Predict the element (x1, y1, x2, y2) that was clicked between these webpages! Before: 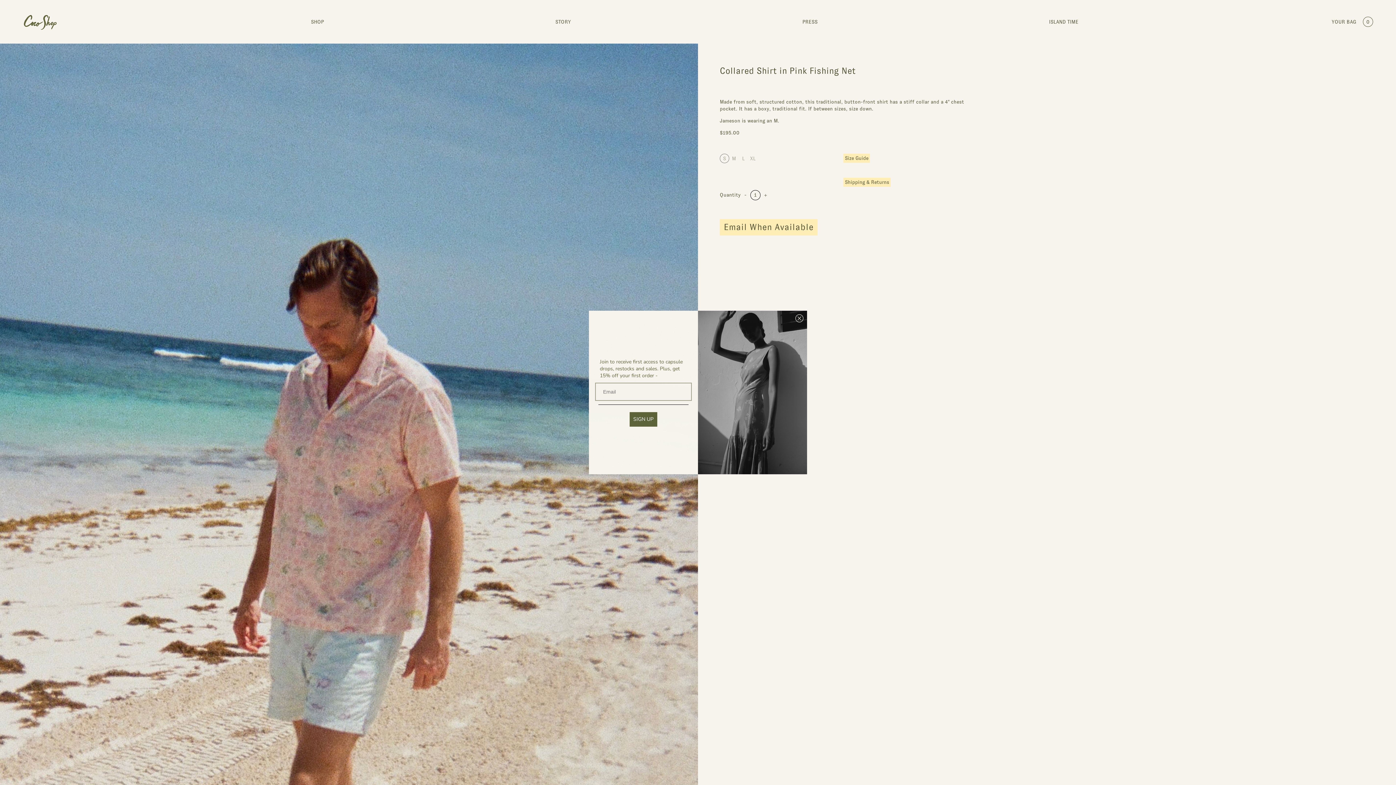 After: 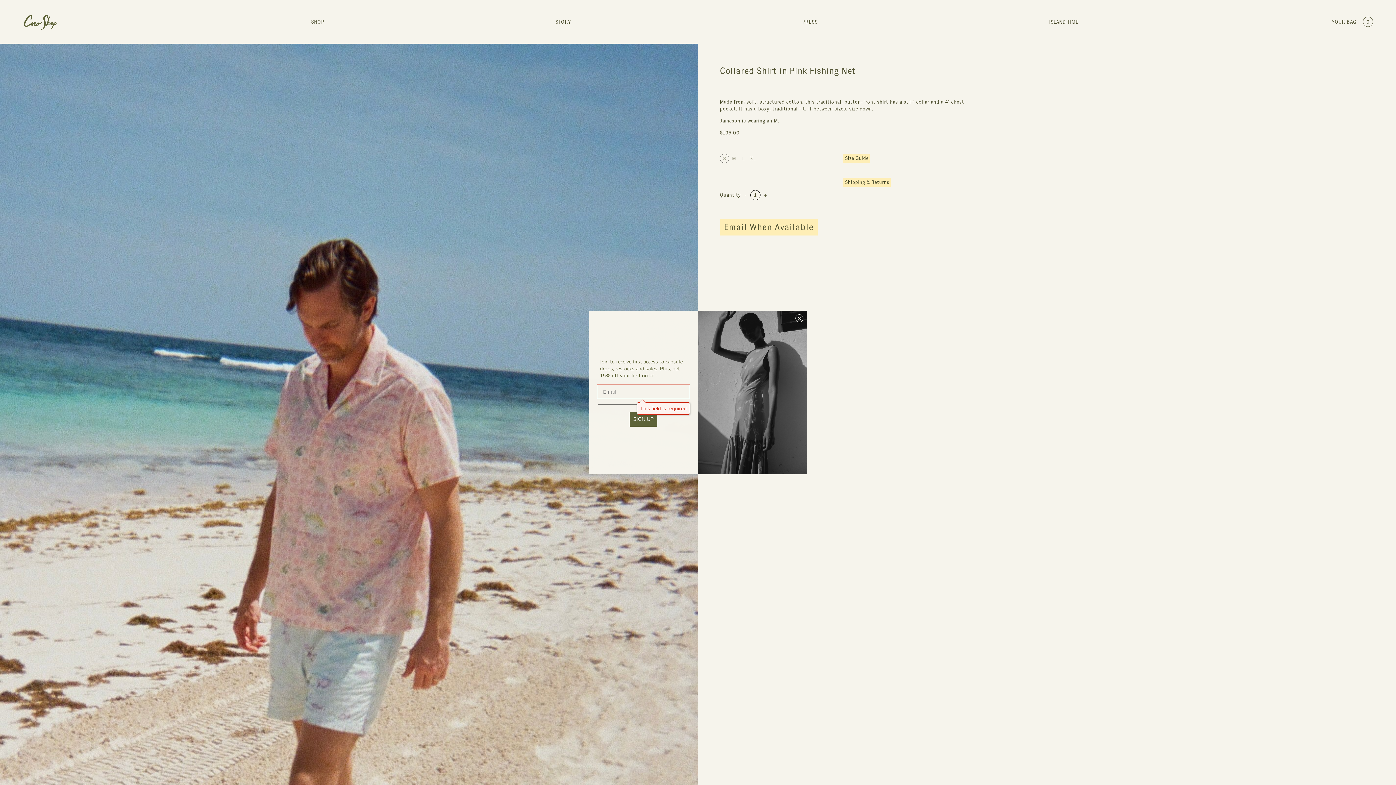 Action: bbox: (629, 412, 657, 426) label: SIGN UP